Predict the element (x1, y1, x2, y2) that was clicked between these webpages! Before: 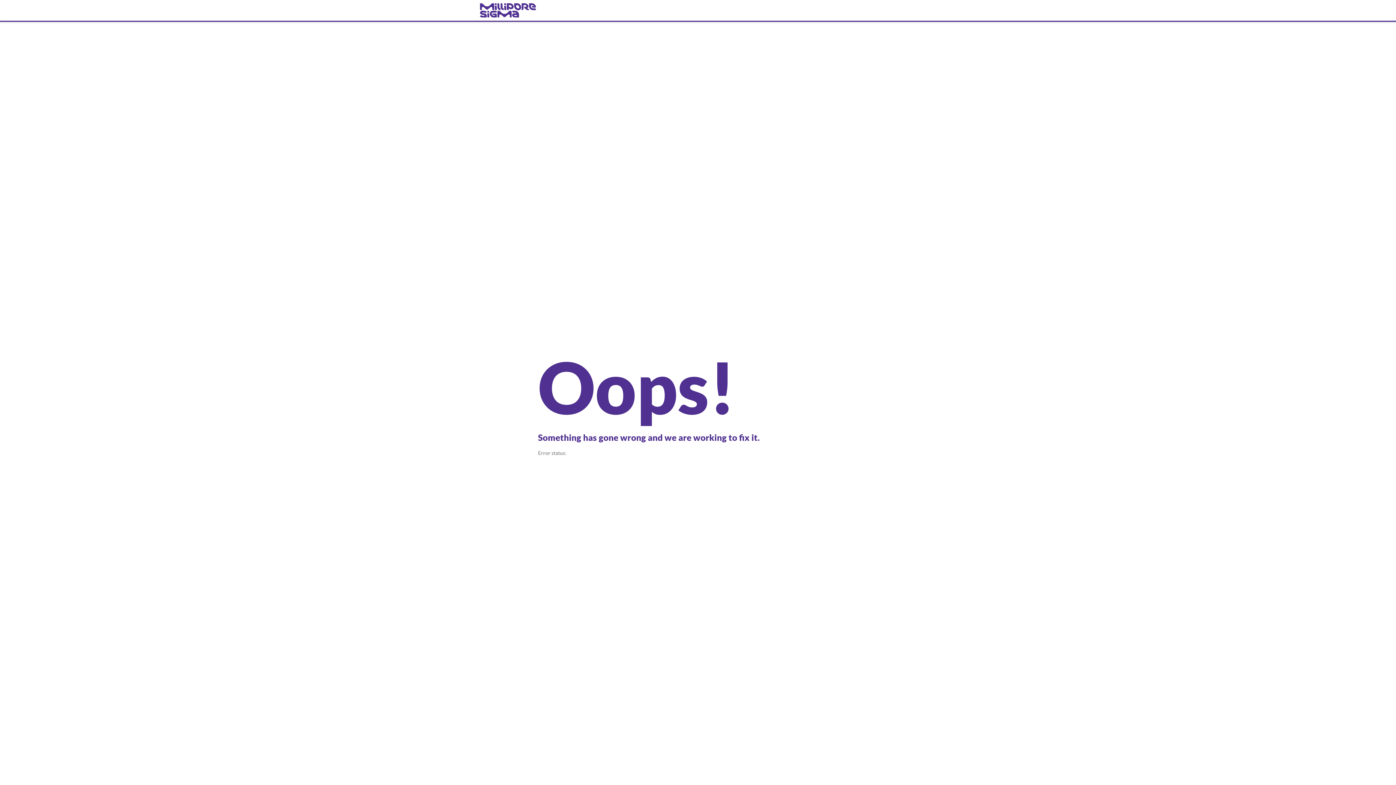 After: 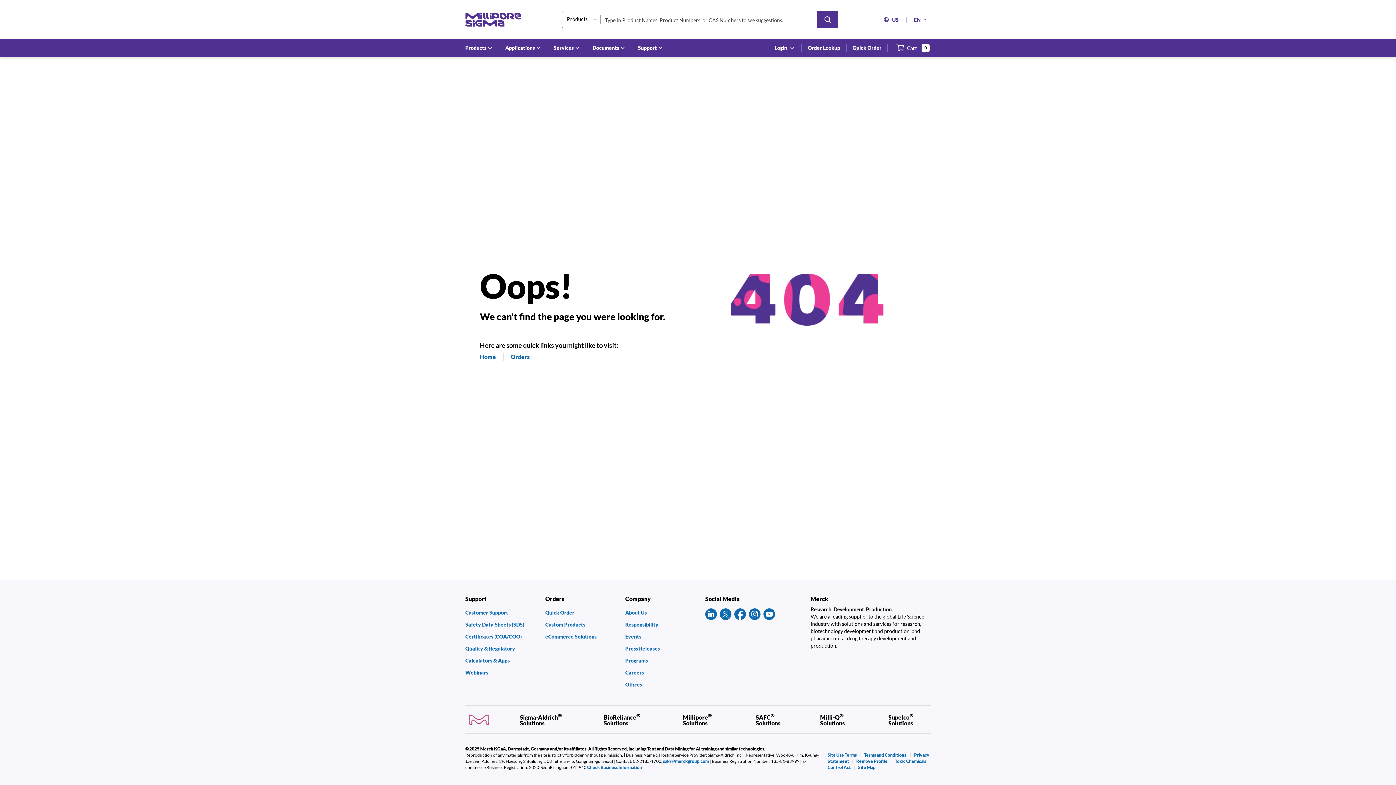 Action: bbox: (480, 3, 916, 17) label: navigate-home